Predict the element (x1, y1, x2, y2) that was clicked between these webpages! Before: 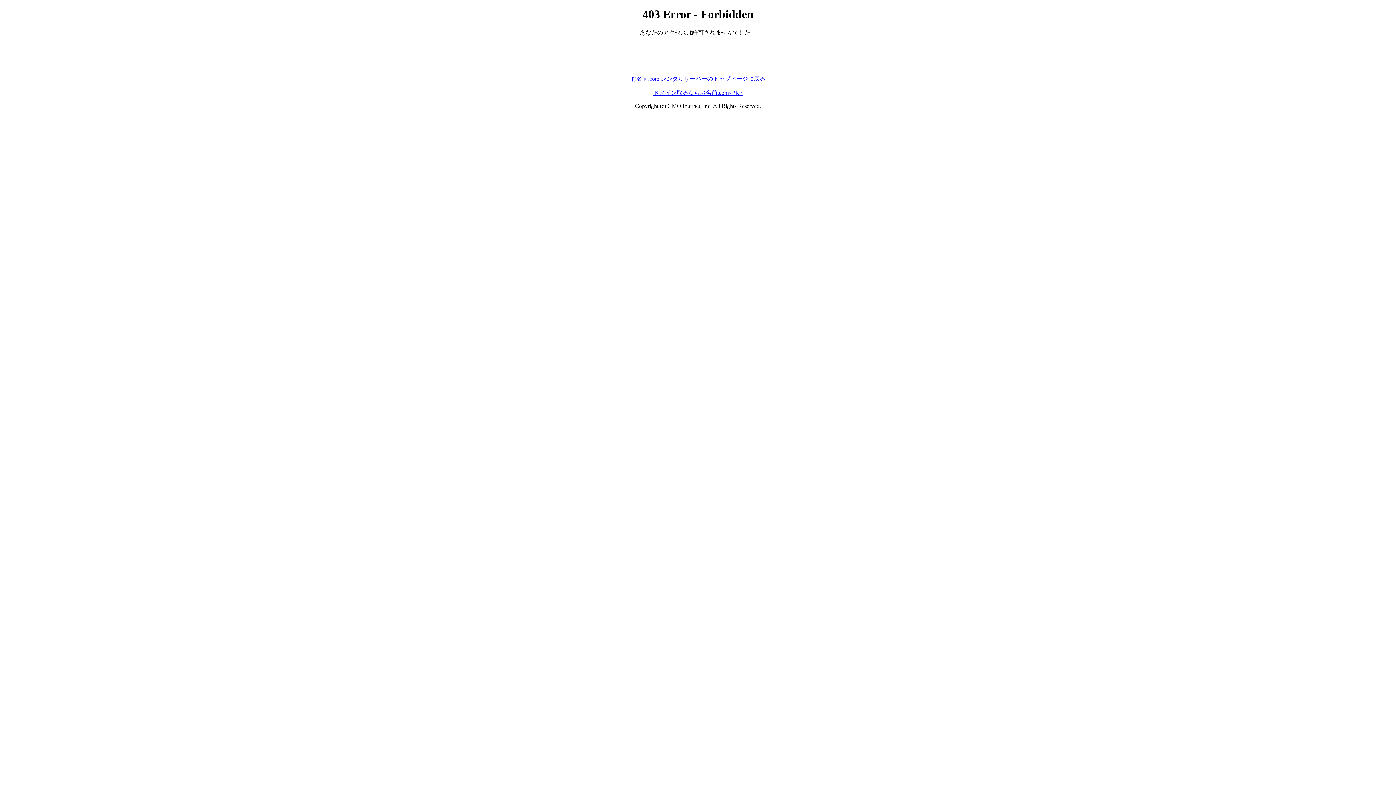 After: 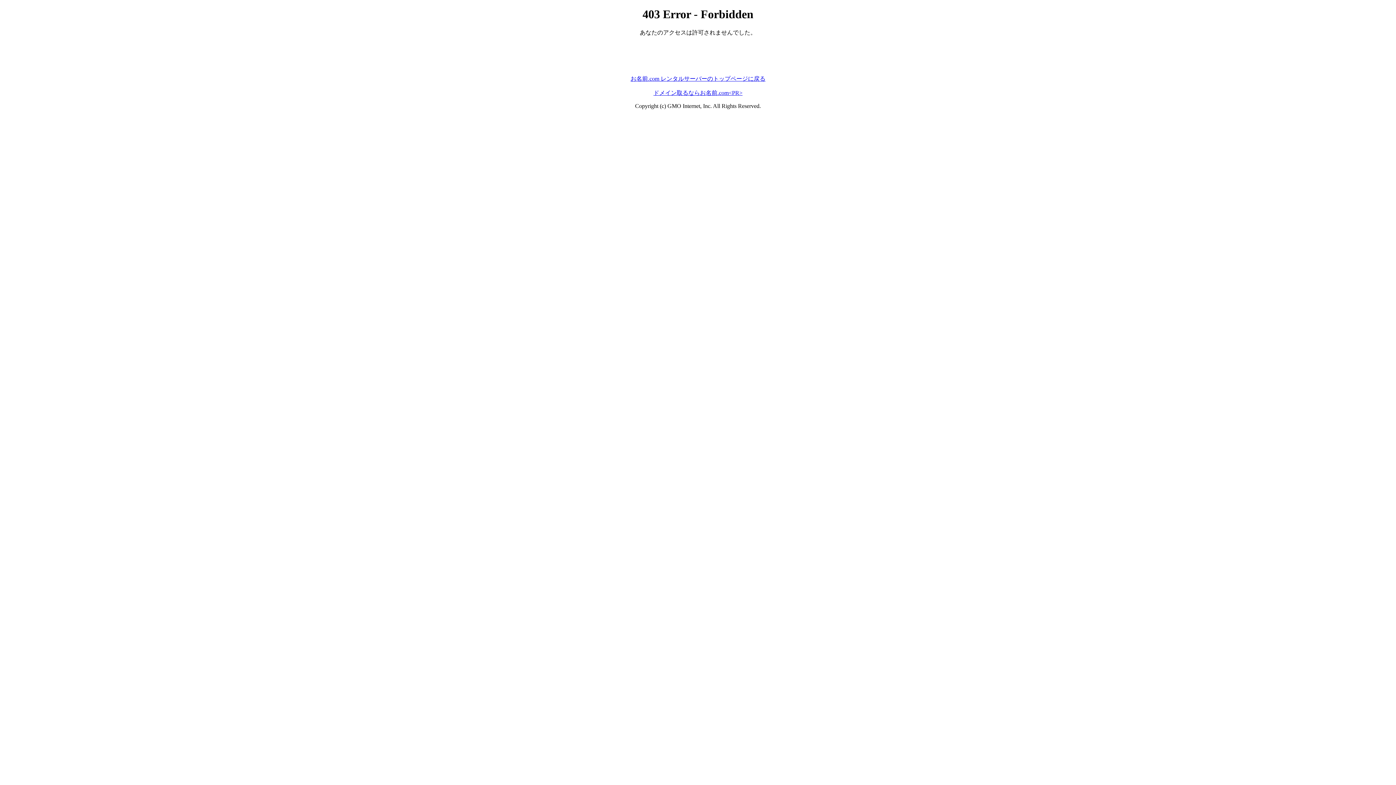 Action: bbox: (630, 75, 765, 81) label: お名前.com レンタルサーバーのトップページに戻る